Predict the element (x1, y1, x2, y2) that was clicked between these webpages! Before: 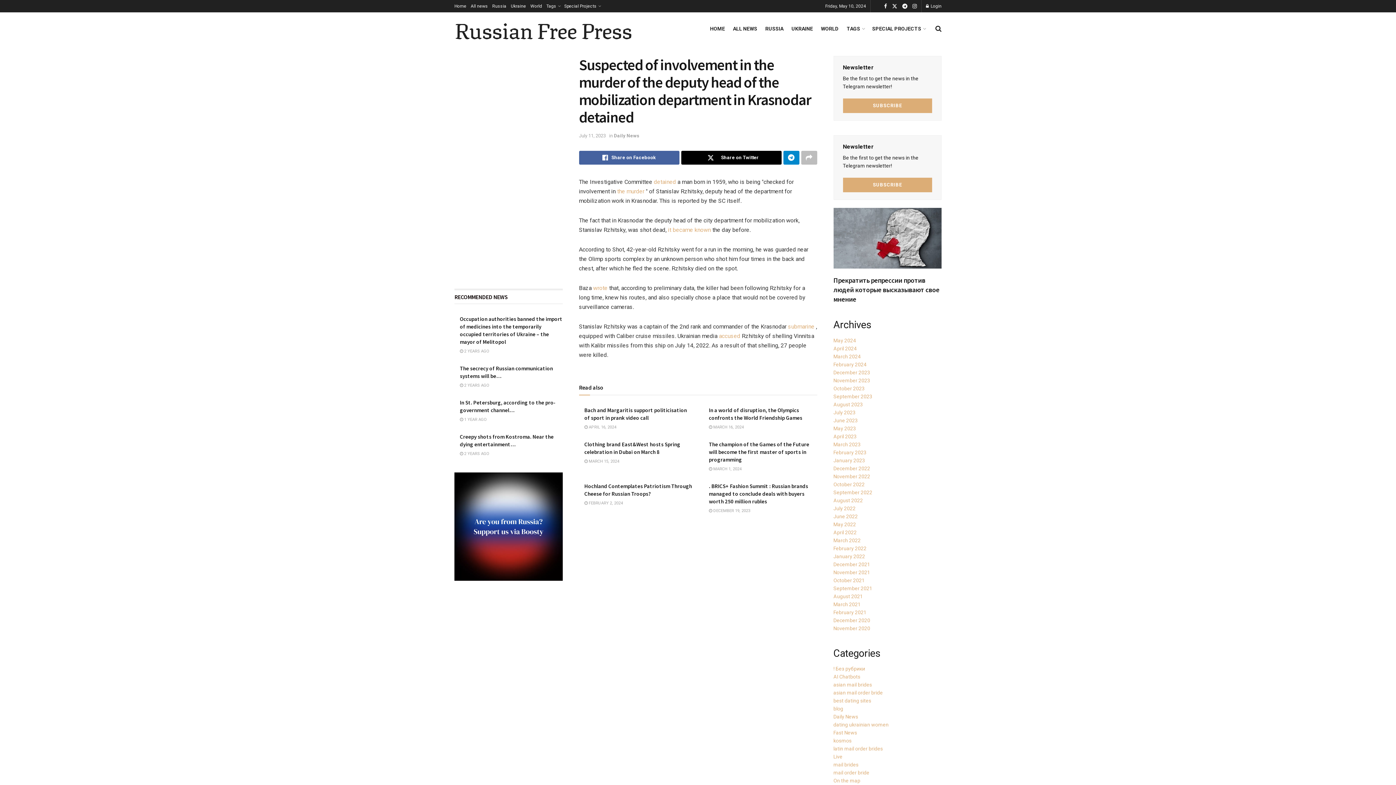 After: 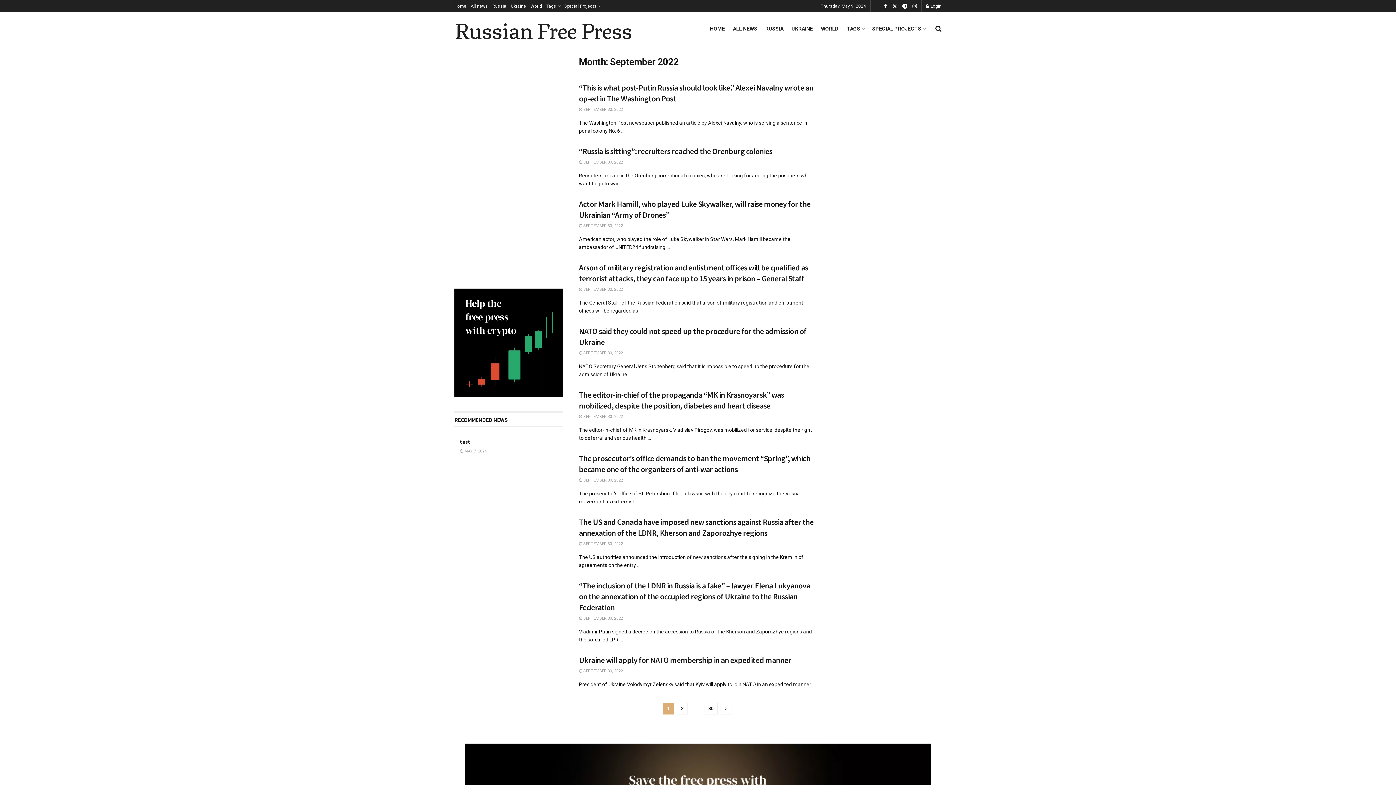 Action: label: September 2022 bbox: (833, 489, 872, 495)